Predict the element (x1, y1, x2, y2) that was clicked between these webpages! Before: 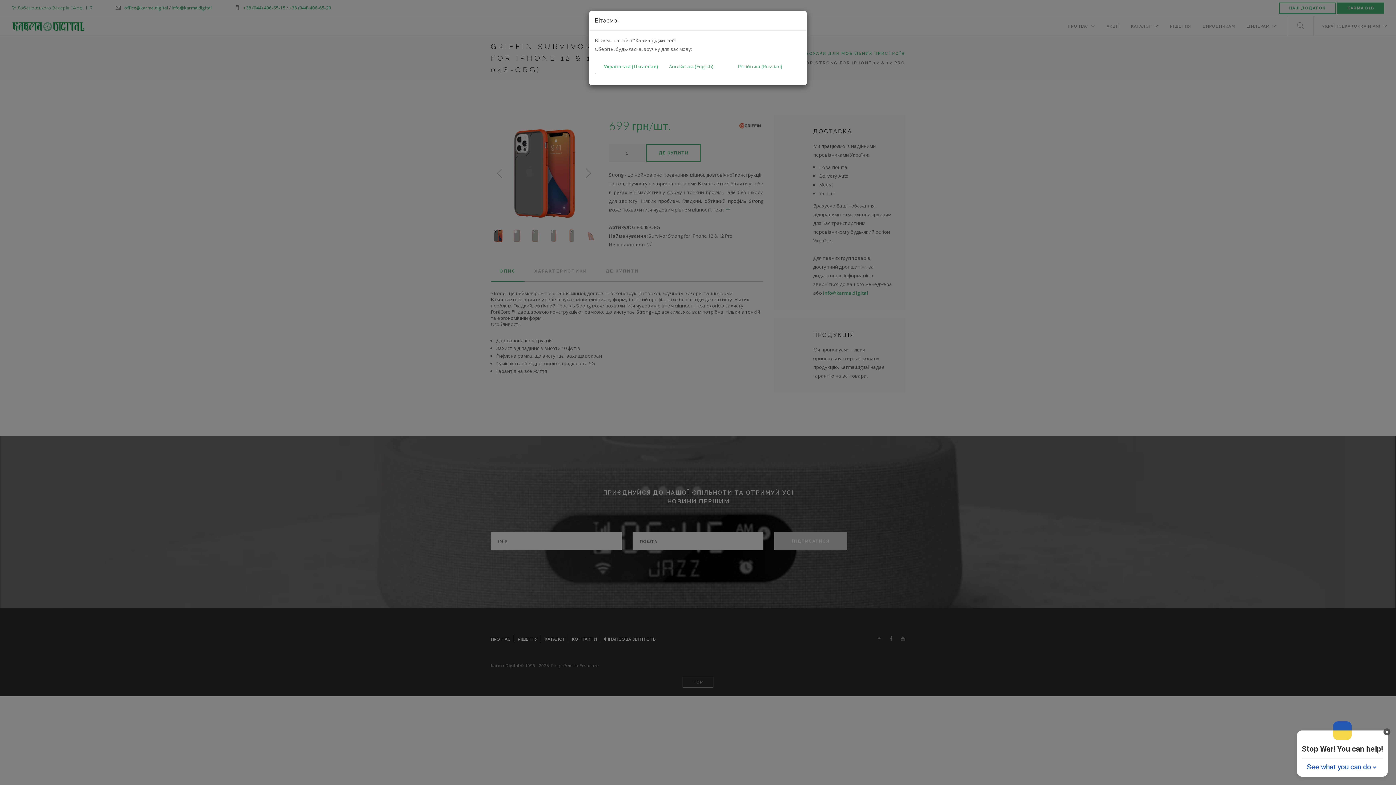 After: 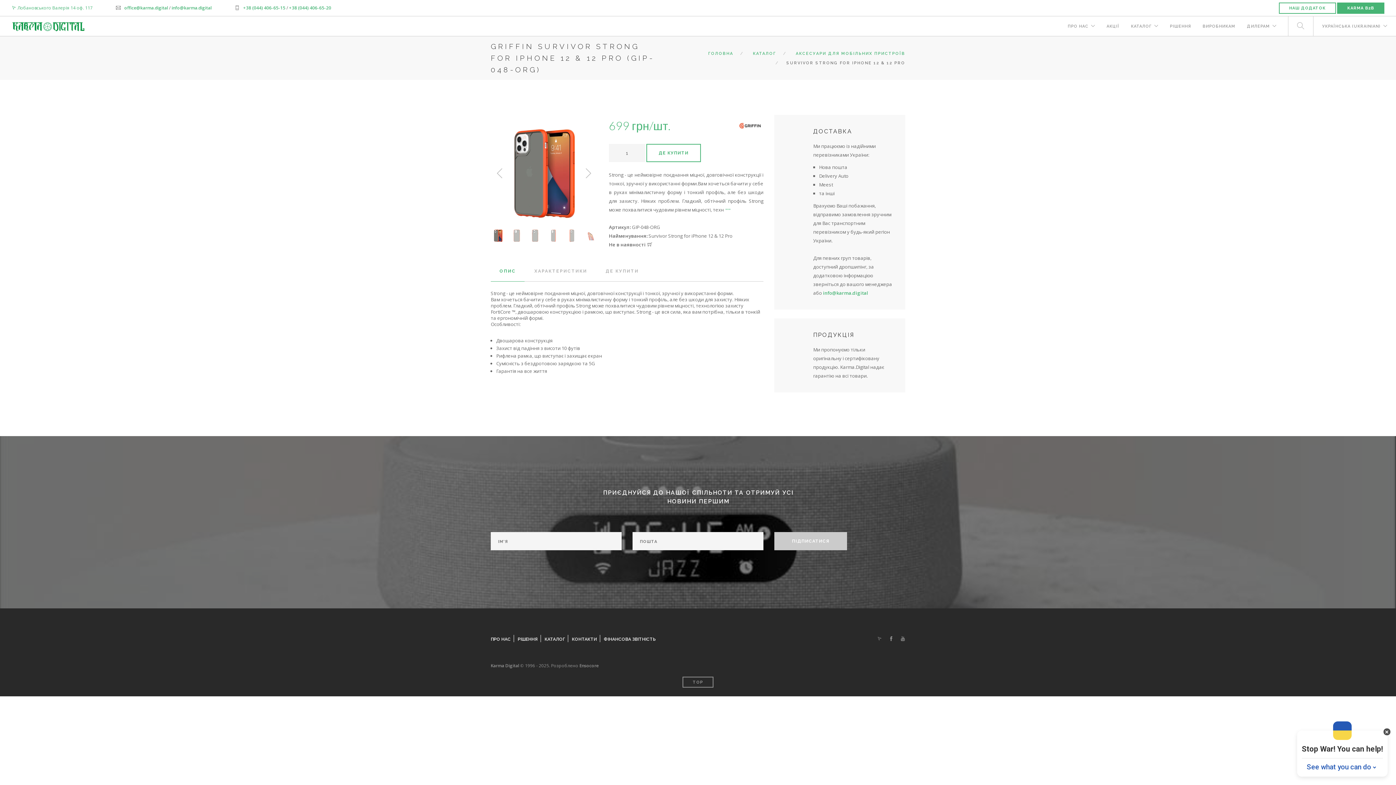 Action: bbox: (604, 63, 658, 69) label: Українська (Ukrainian)